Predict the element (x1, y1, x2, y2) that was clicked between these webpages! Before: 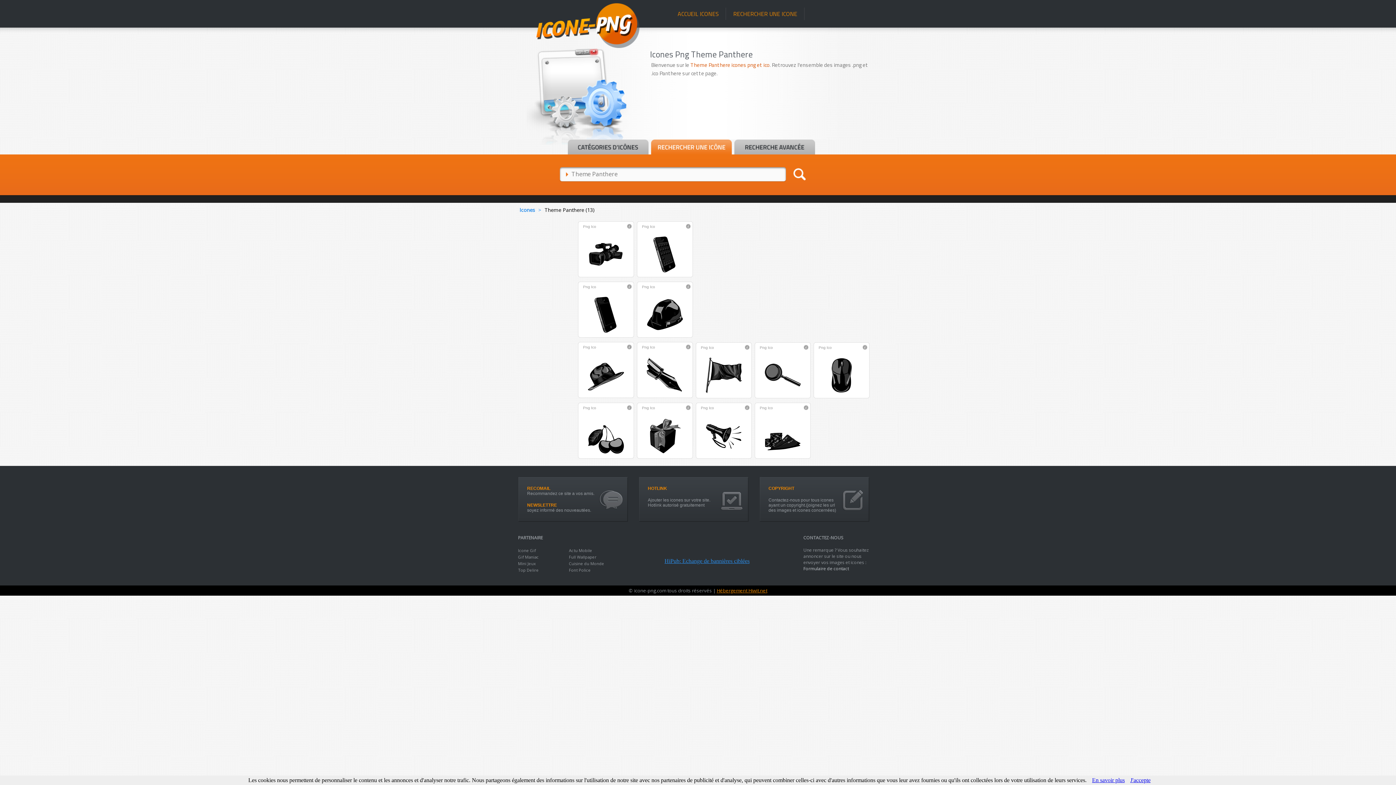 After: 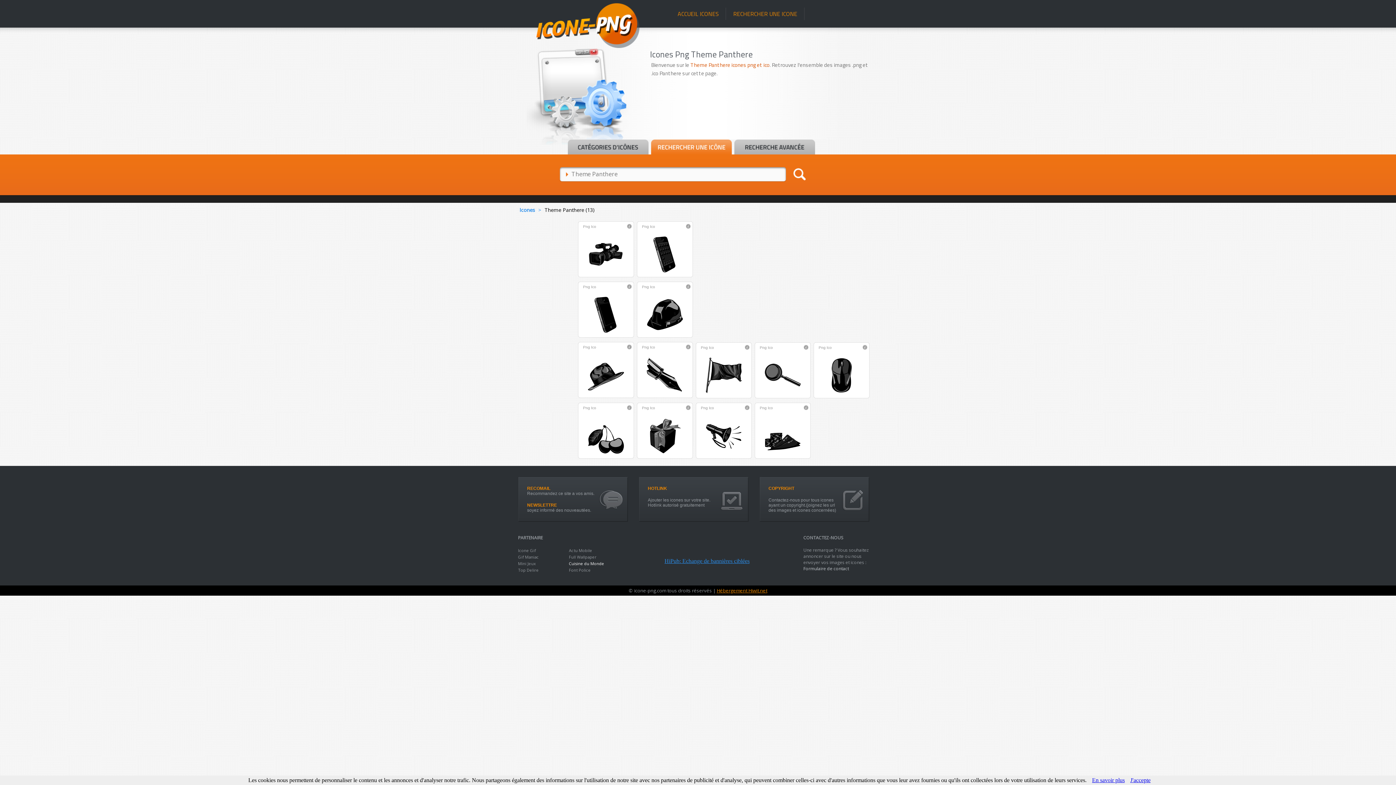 Action: bbox: (569, 561, 604, 566) label: Cuisine du Monde